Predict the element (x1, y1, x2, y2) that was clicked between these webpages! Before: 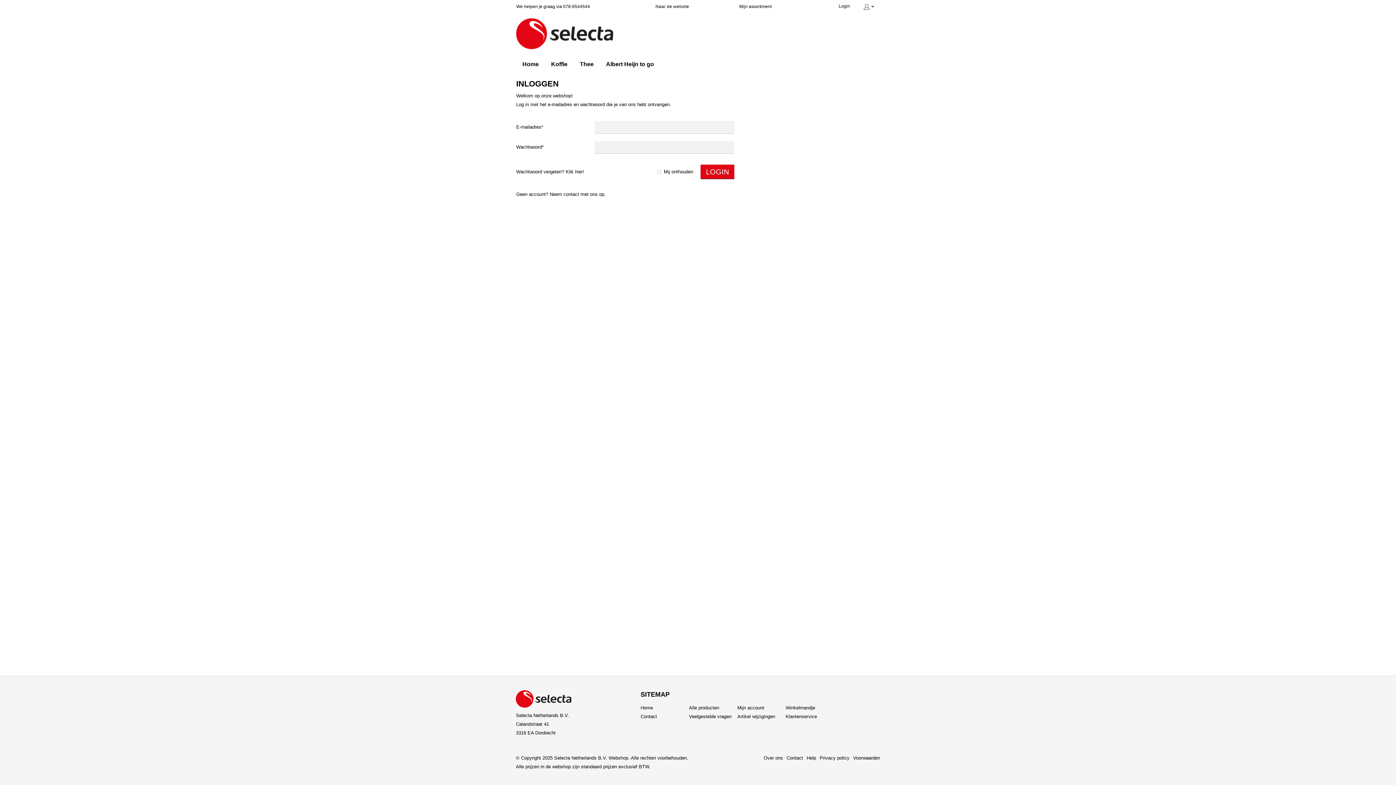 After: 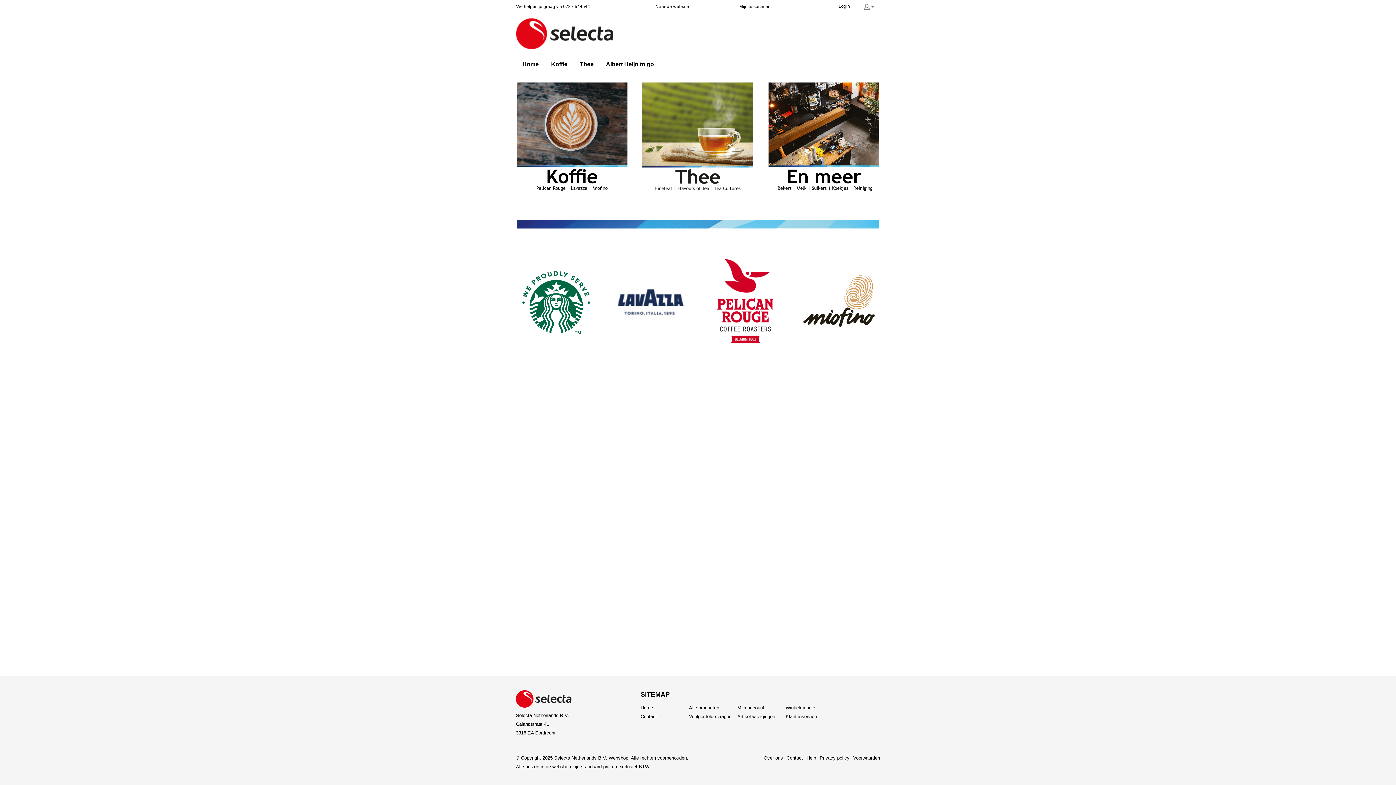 Action: label: Home bbox: (516, 52, 545, 75)